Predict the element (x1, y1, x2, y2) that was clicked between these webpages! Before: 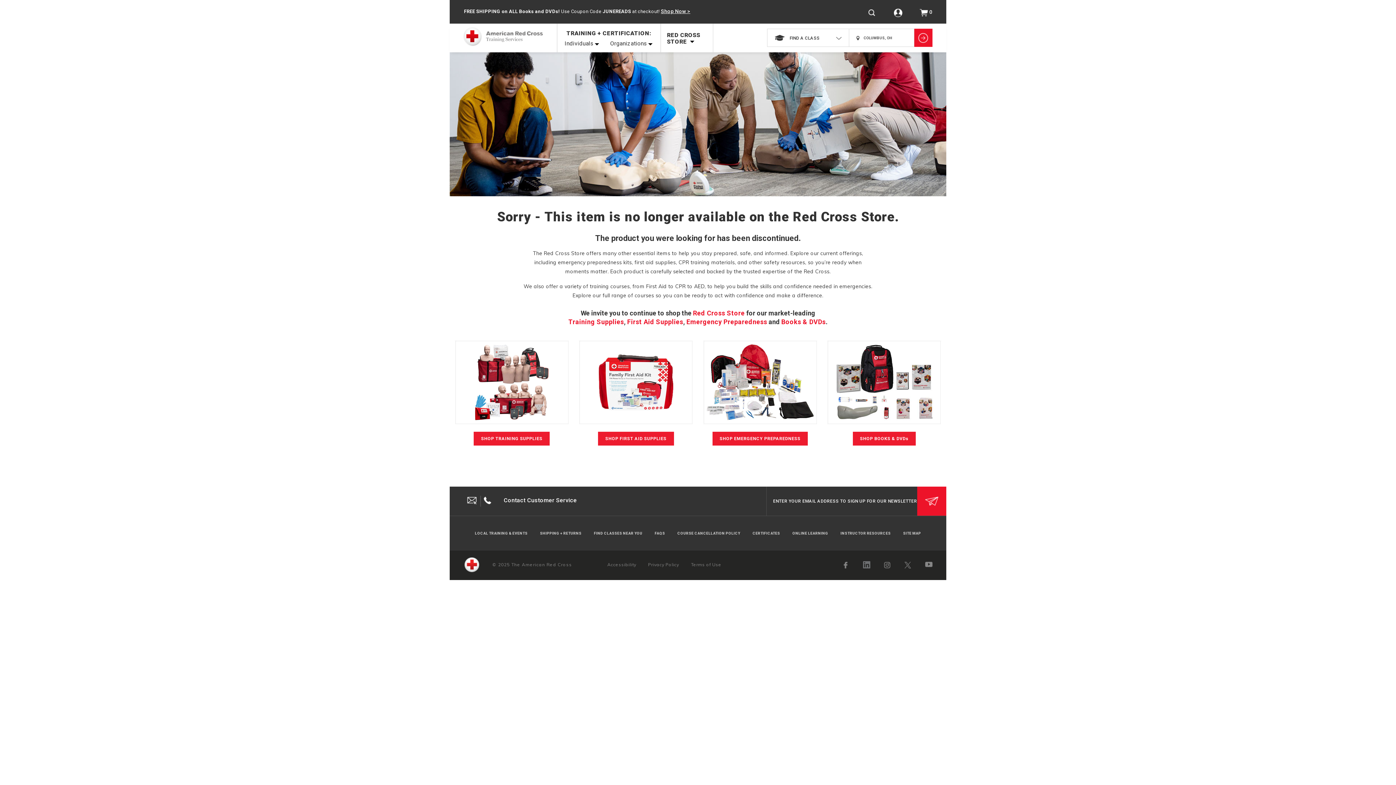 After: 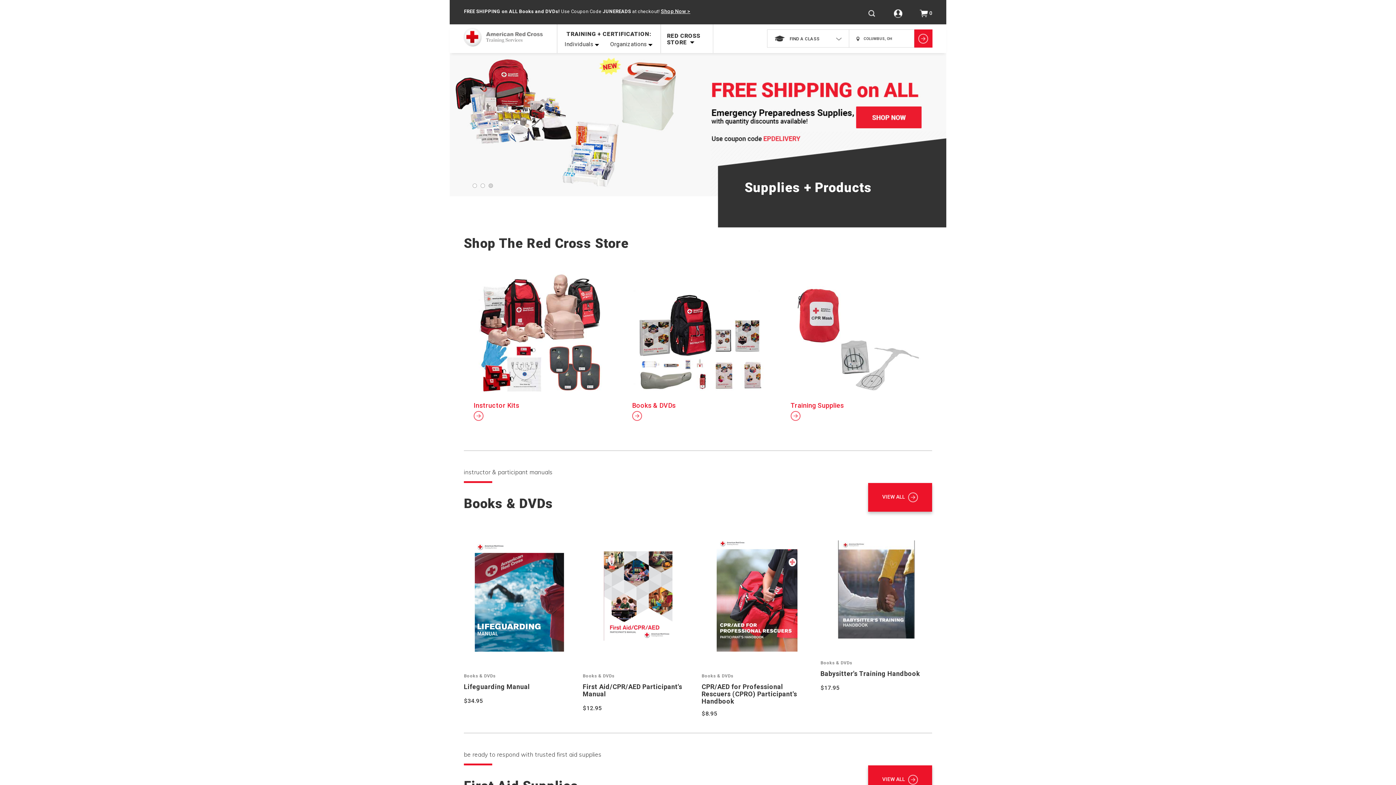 Action: label: Red Cross Store bbox: (693, 309, 745, 317)